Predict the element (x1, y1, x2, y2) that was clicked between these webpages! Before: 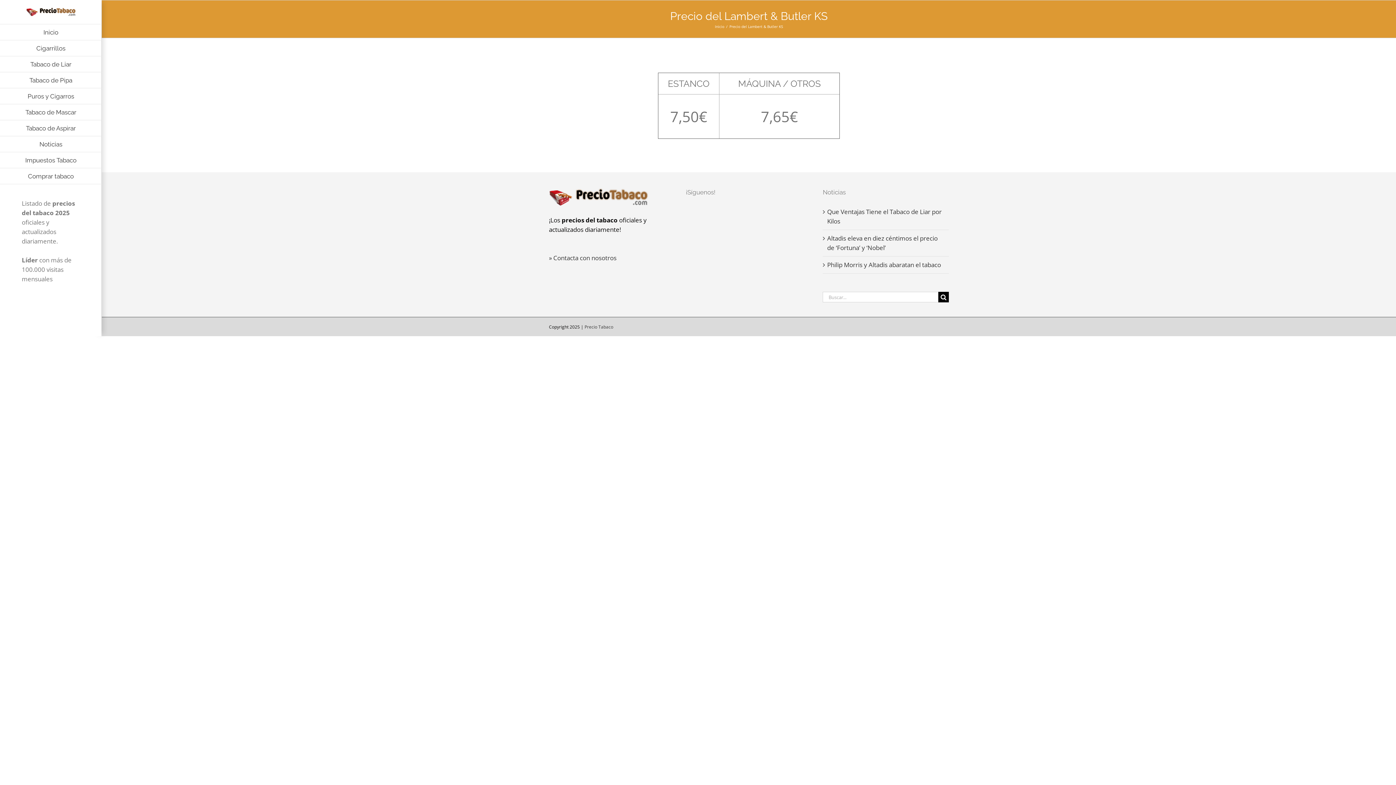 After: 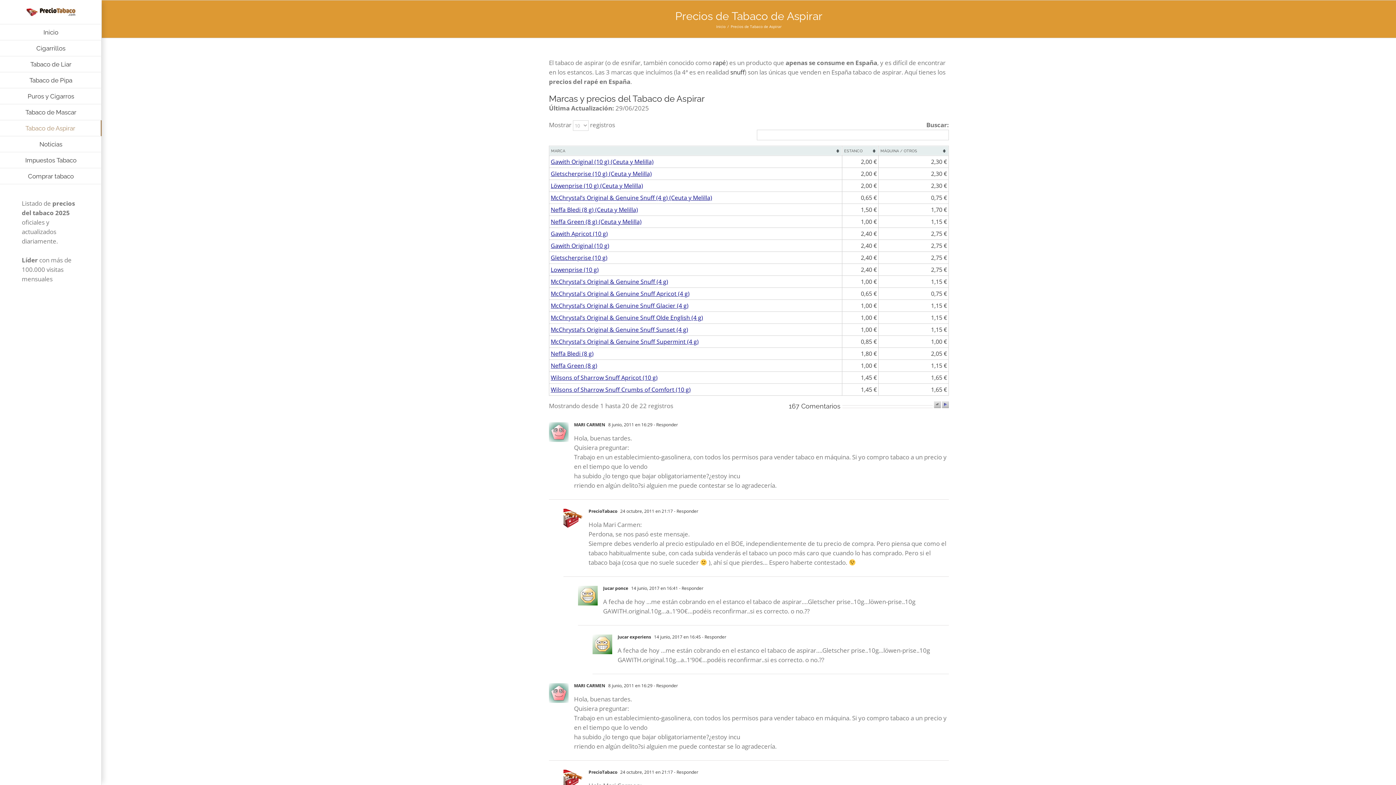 Action: label: Tabaco de Aspirar bbox: (0, 120, 101, 136)